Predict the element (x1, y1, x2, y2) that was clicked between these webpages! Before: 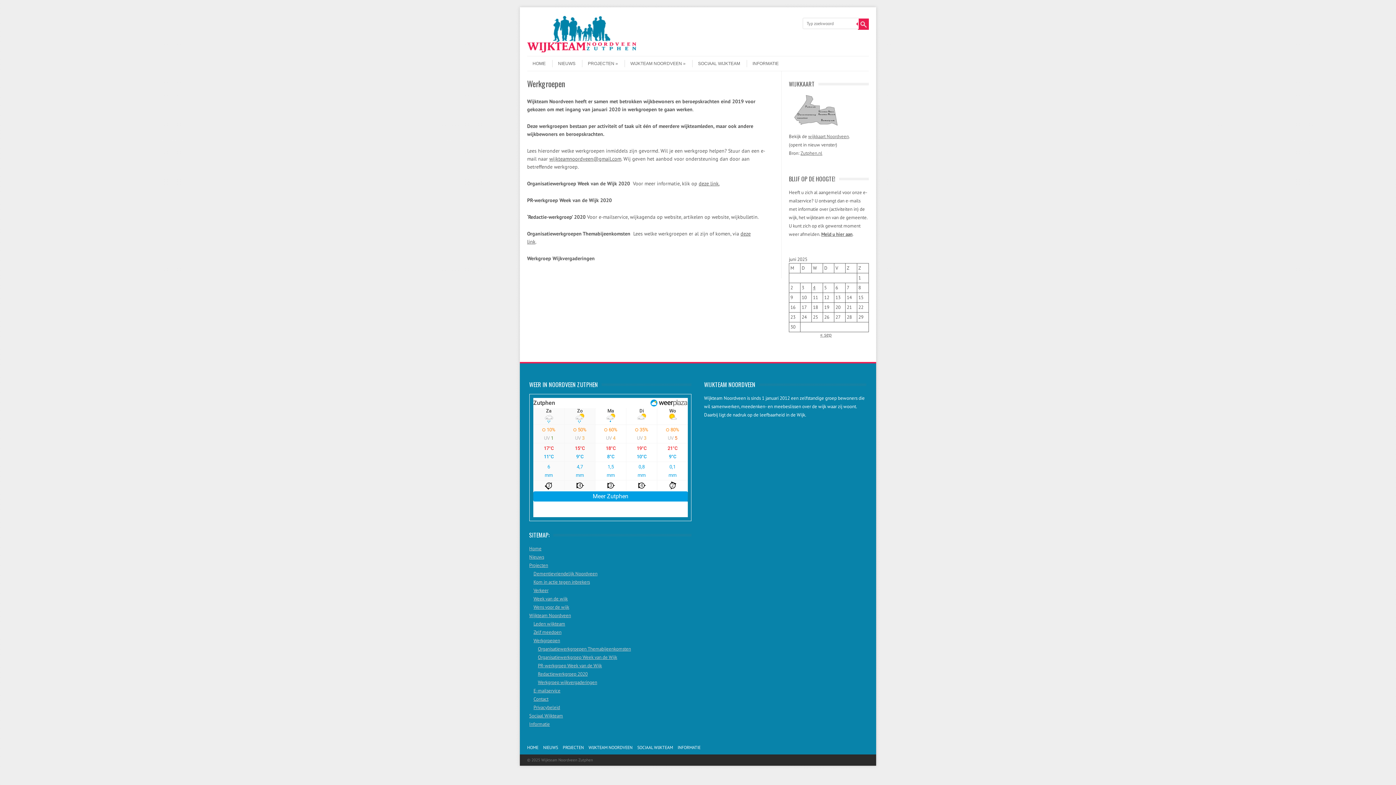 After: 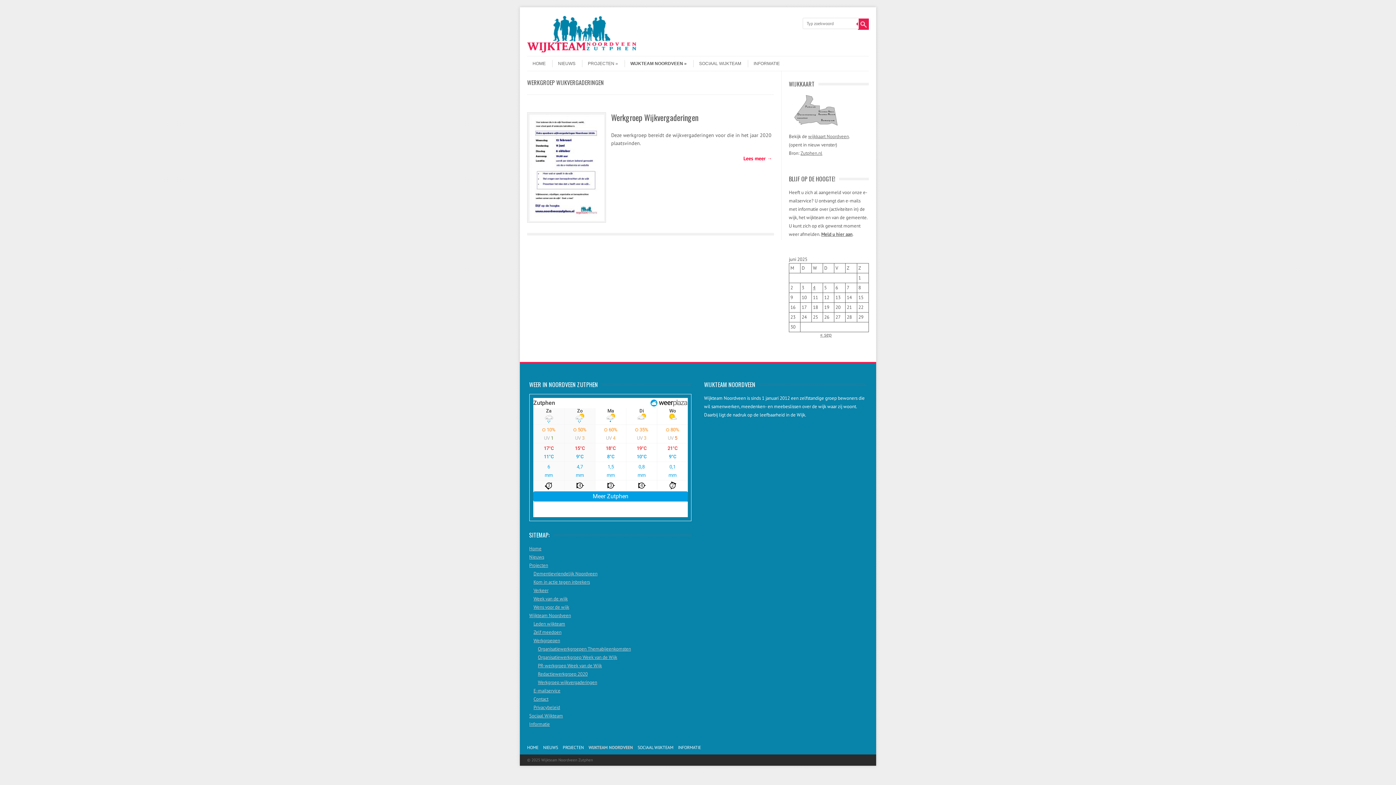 Action: bbox: (538, 679, 597, 685) label: Werkgroep wijkvergaderingen